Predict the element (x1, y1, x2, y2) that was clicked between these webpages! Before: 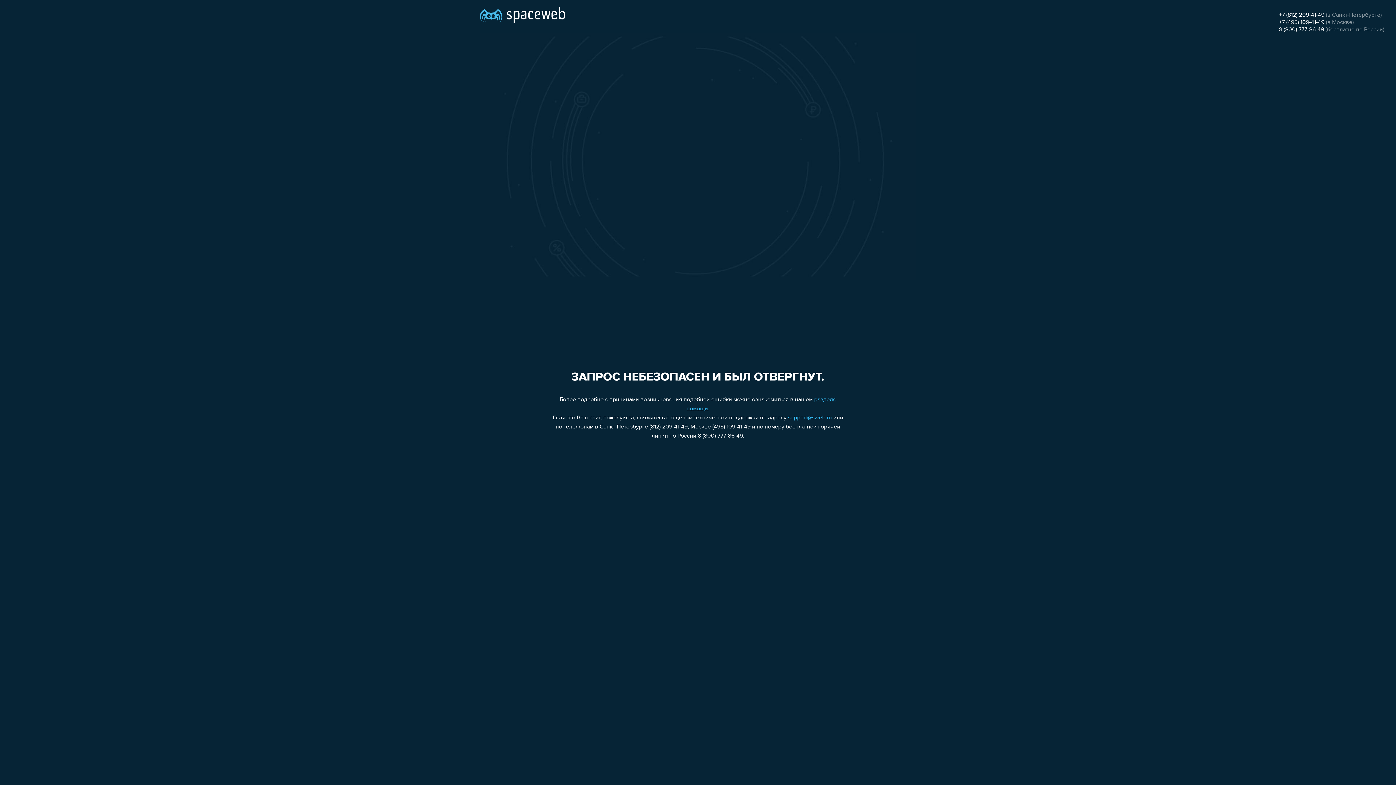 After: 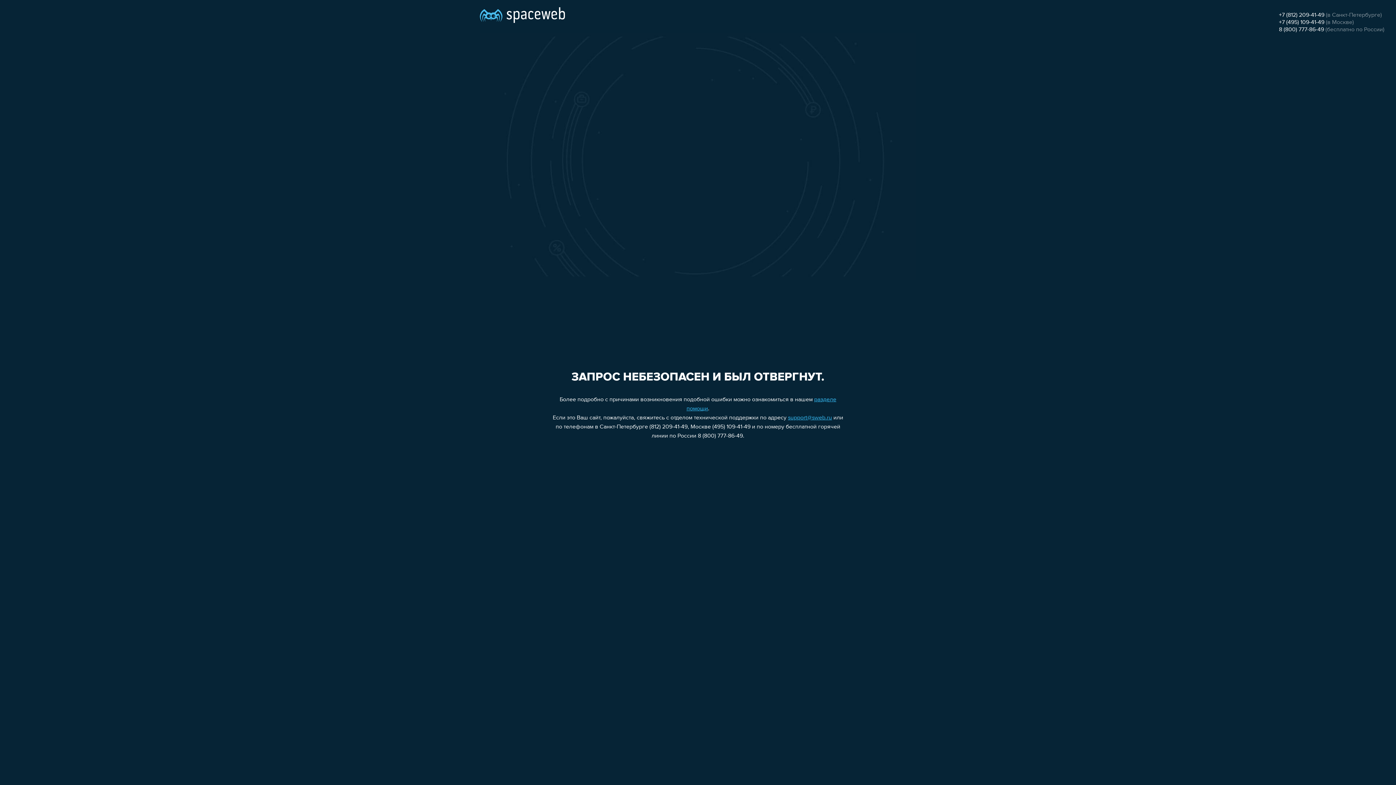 Action: bbox: (1279, 26, 1324, 32) label: 8 (800) 777-86-49